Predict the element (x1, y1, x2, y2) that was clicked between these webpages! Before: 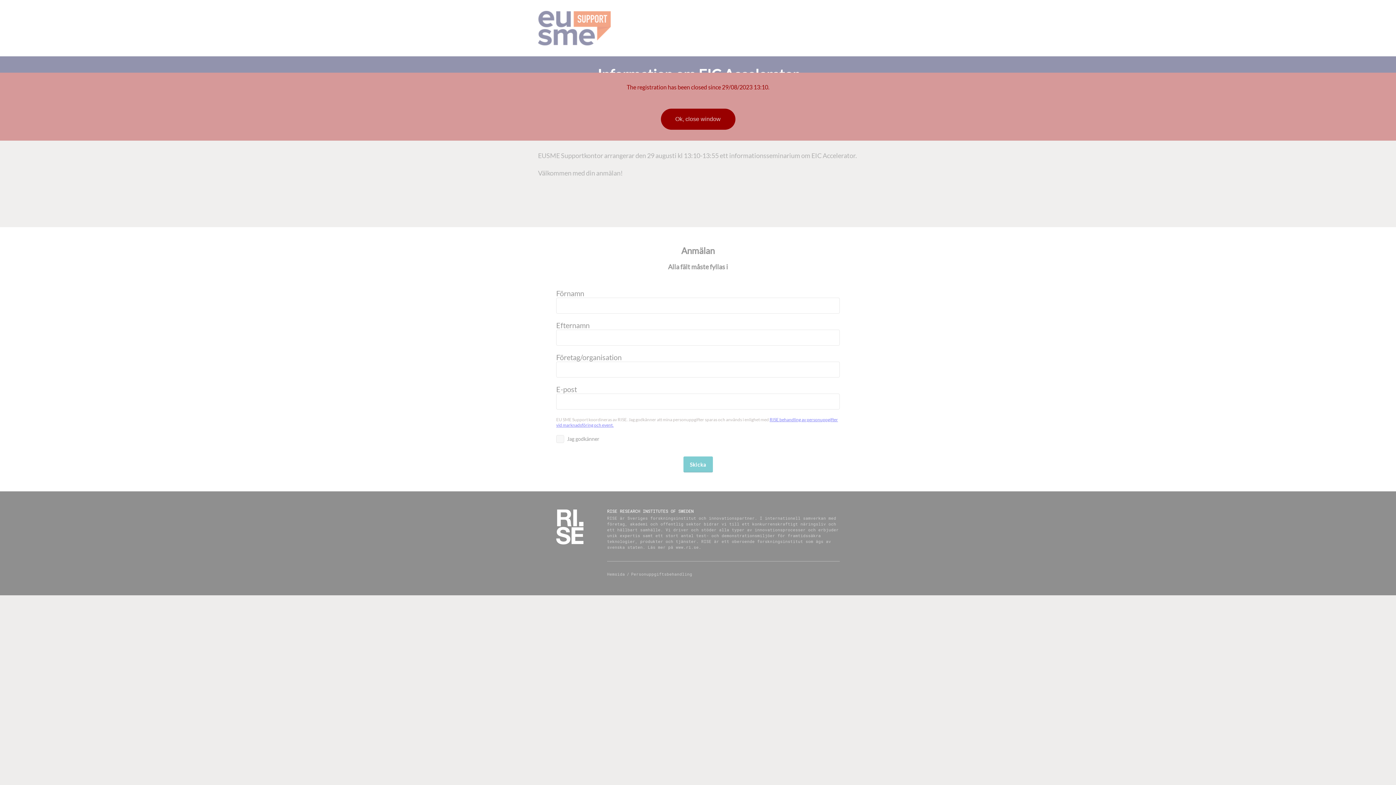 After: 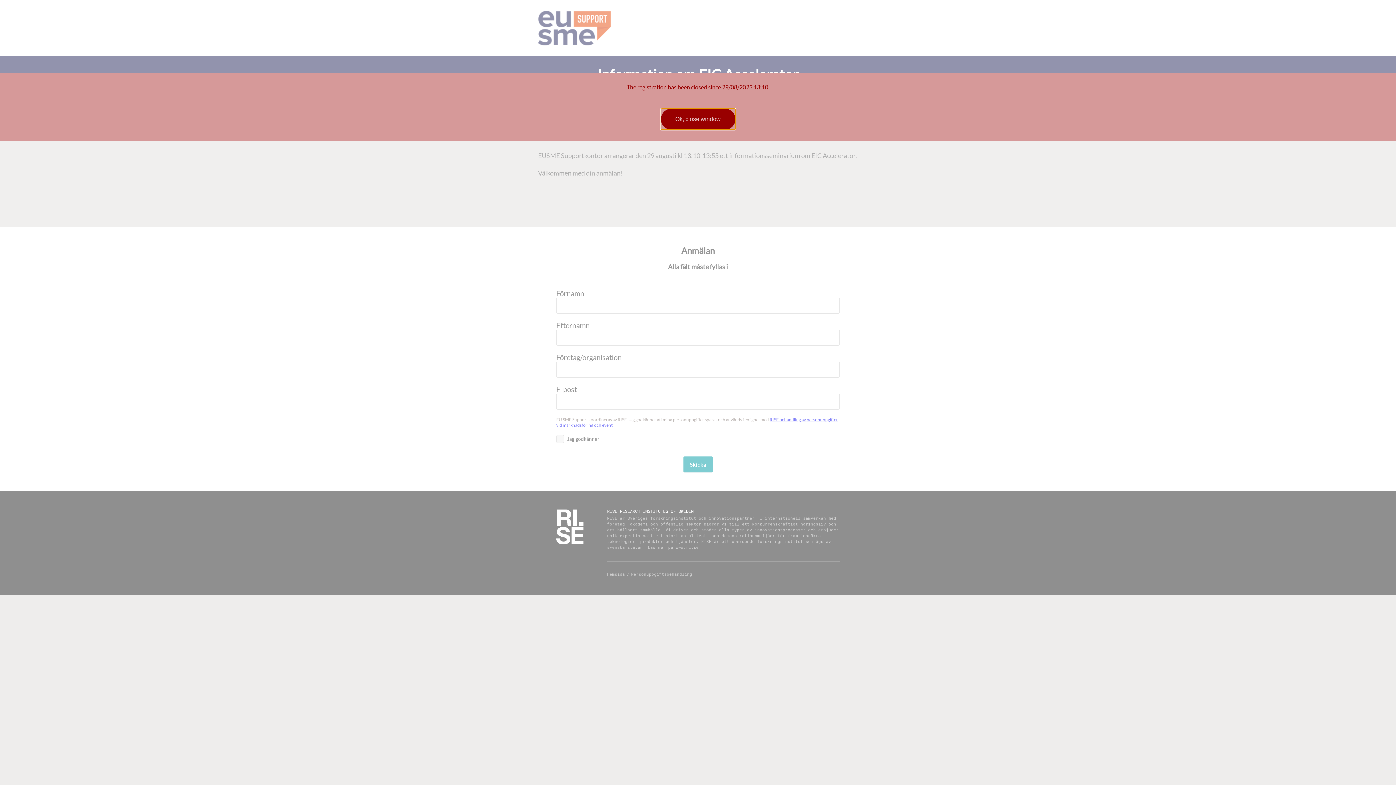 Action: bbox: (660, 108, 735, 129) label: Ok, close window